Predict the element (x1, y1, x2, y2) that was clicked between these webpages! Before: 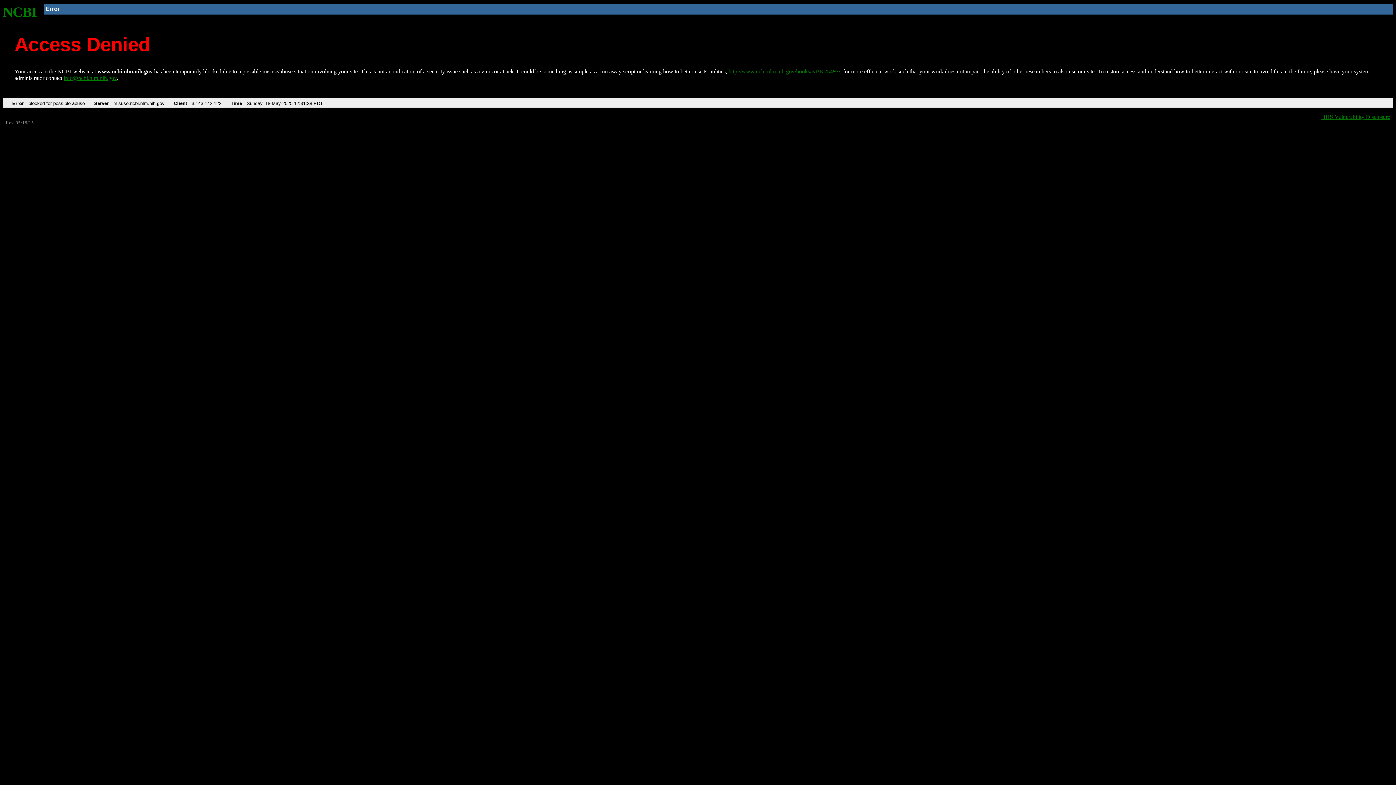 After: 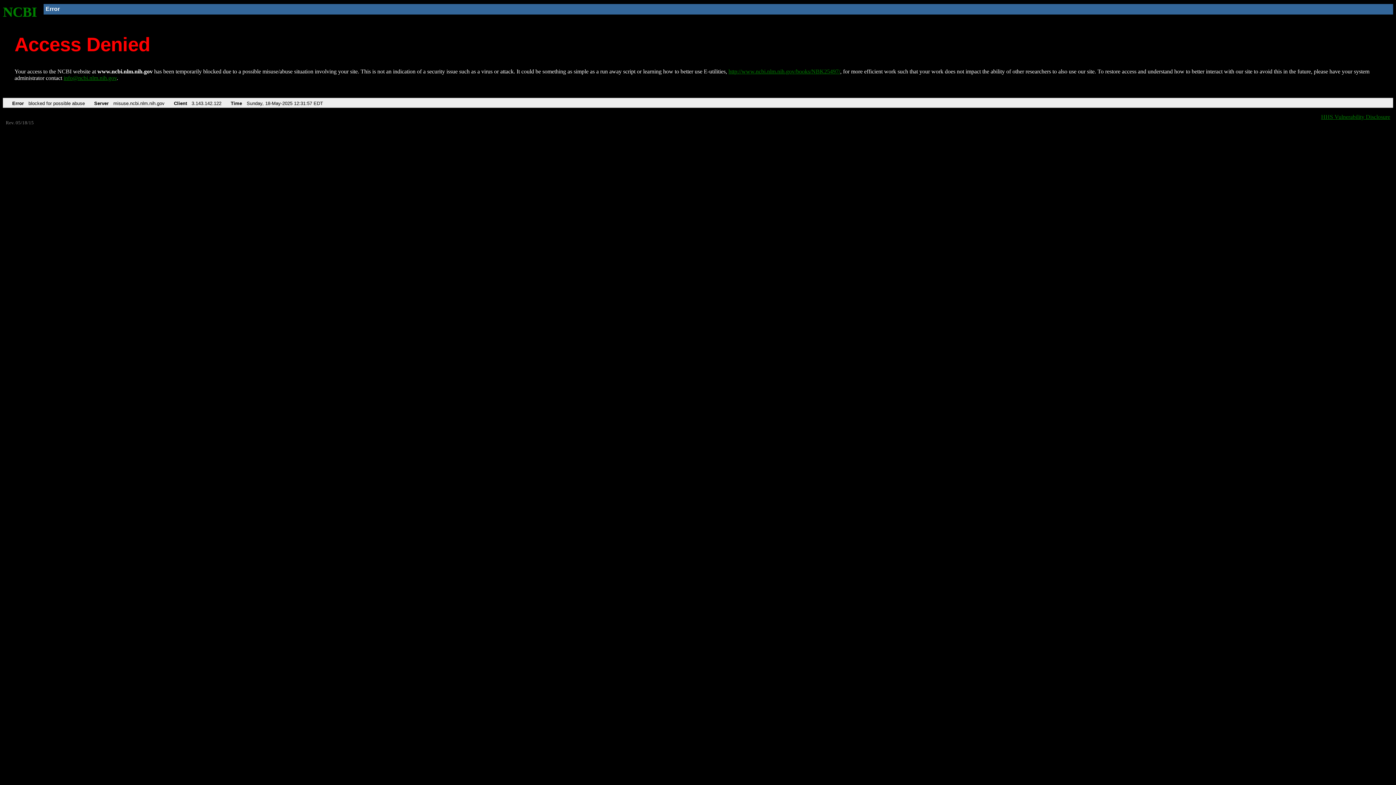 Action: label: http://www.ncbi.nlm.nih.gov/books/NBK25497/ bbox: (728, 68, 840, 74)